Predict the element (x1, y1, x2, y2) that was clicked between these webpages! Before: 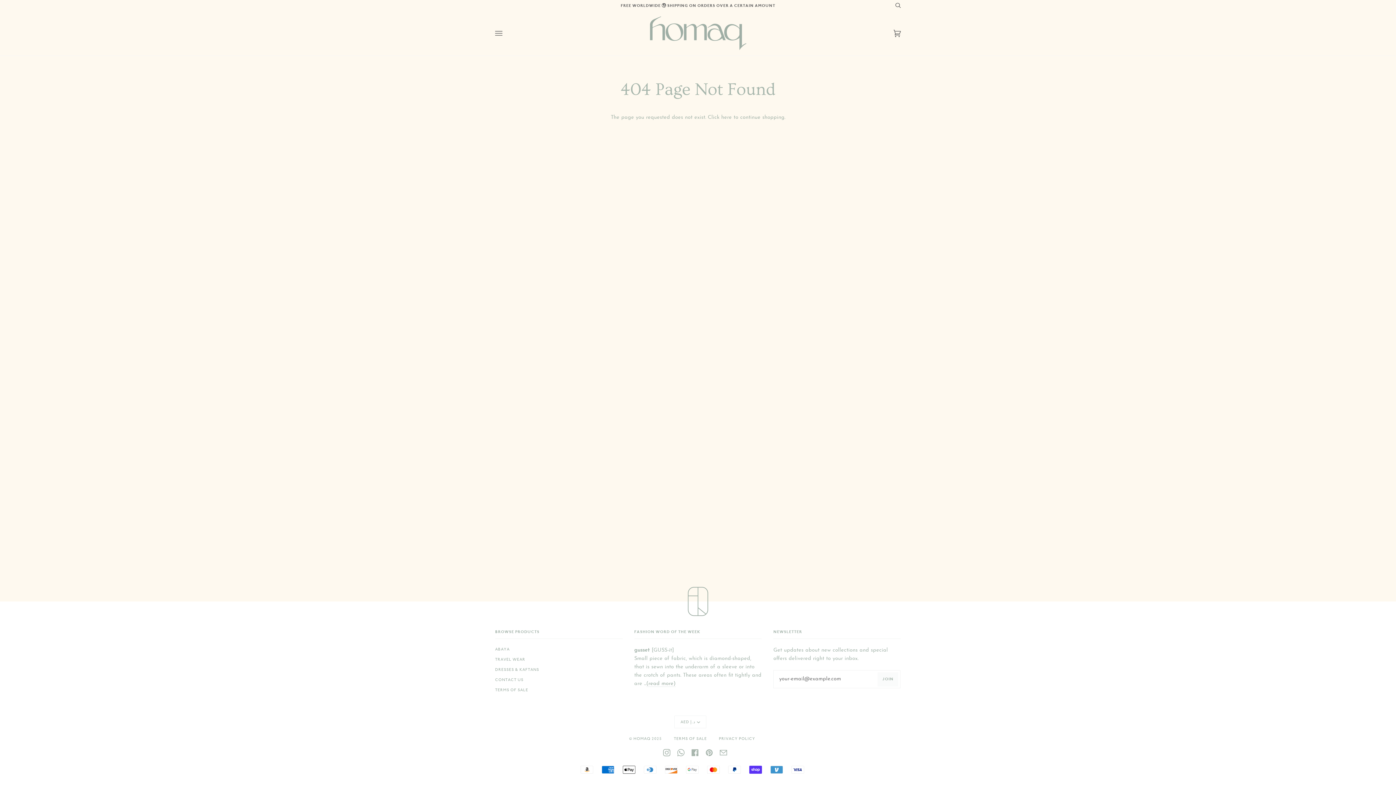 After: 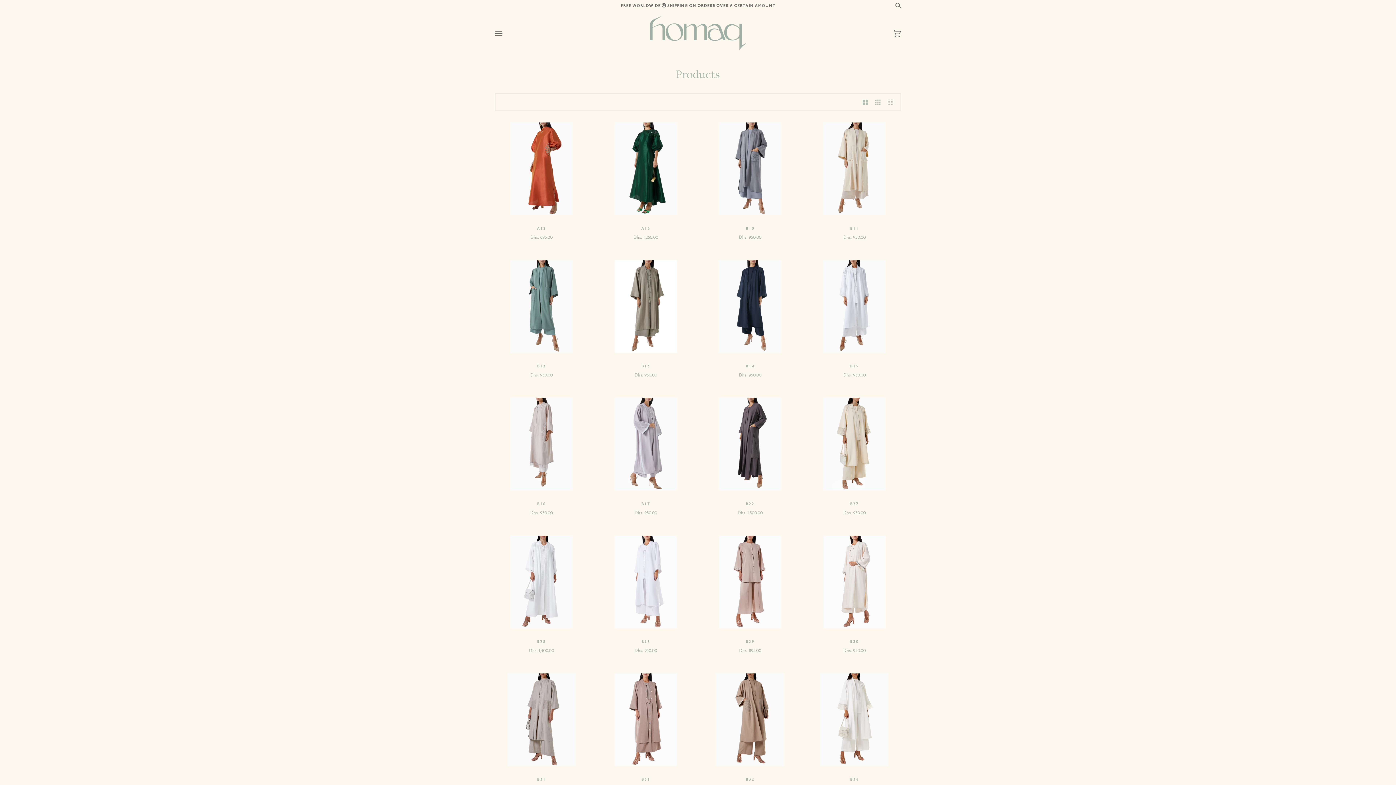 Action: bbox: (721, 114, 731, 120) label: here